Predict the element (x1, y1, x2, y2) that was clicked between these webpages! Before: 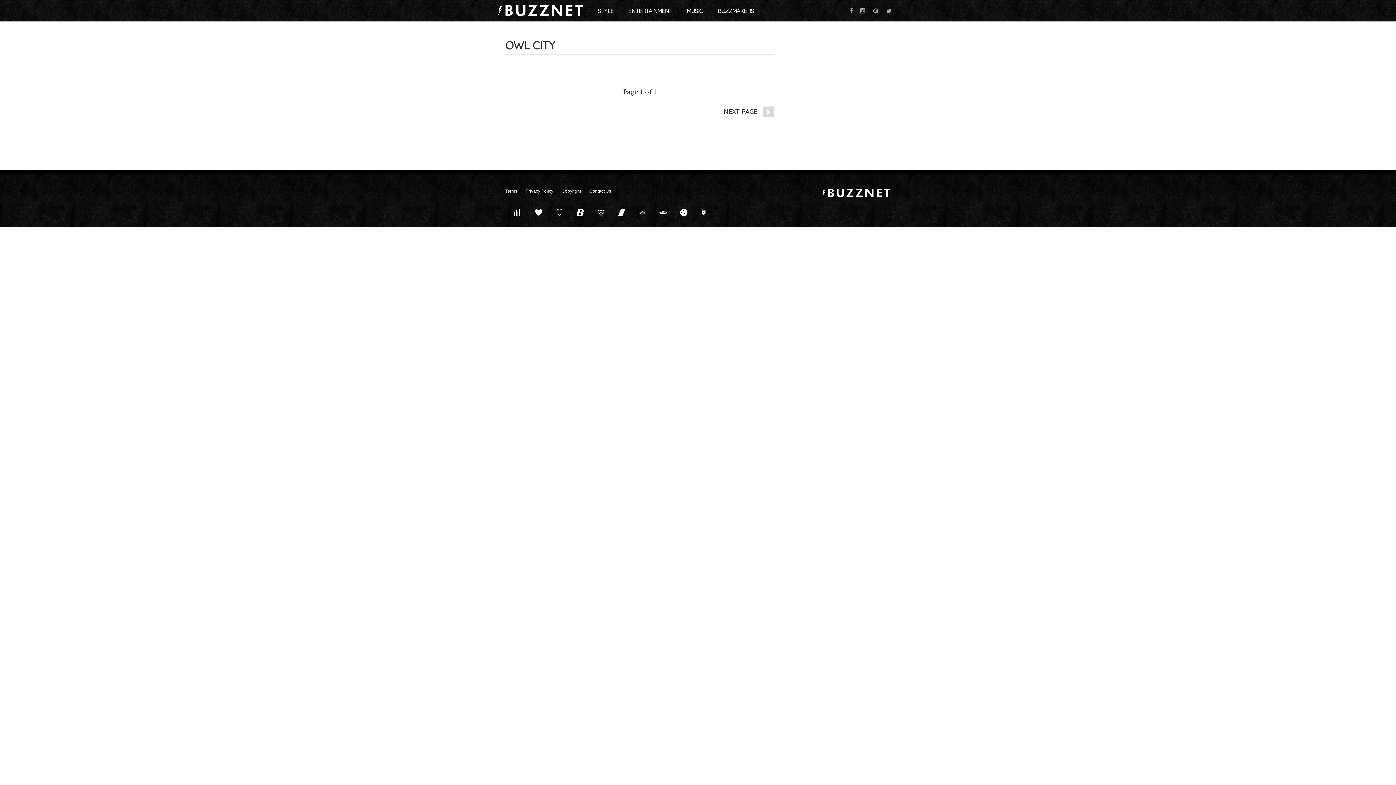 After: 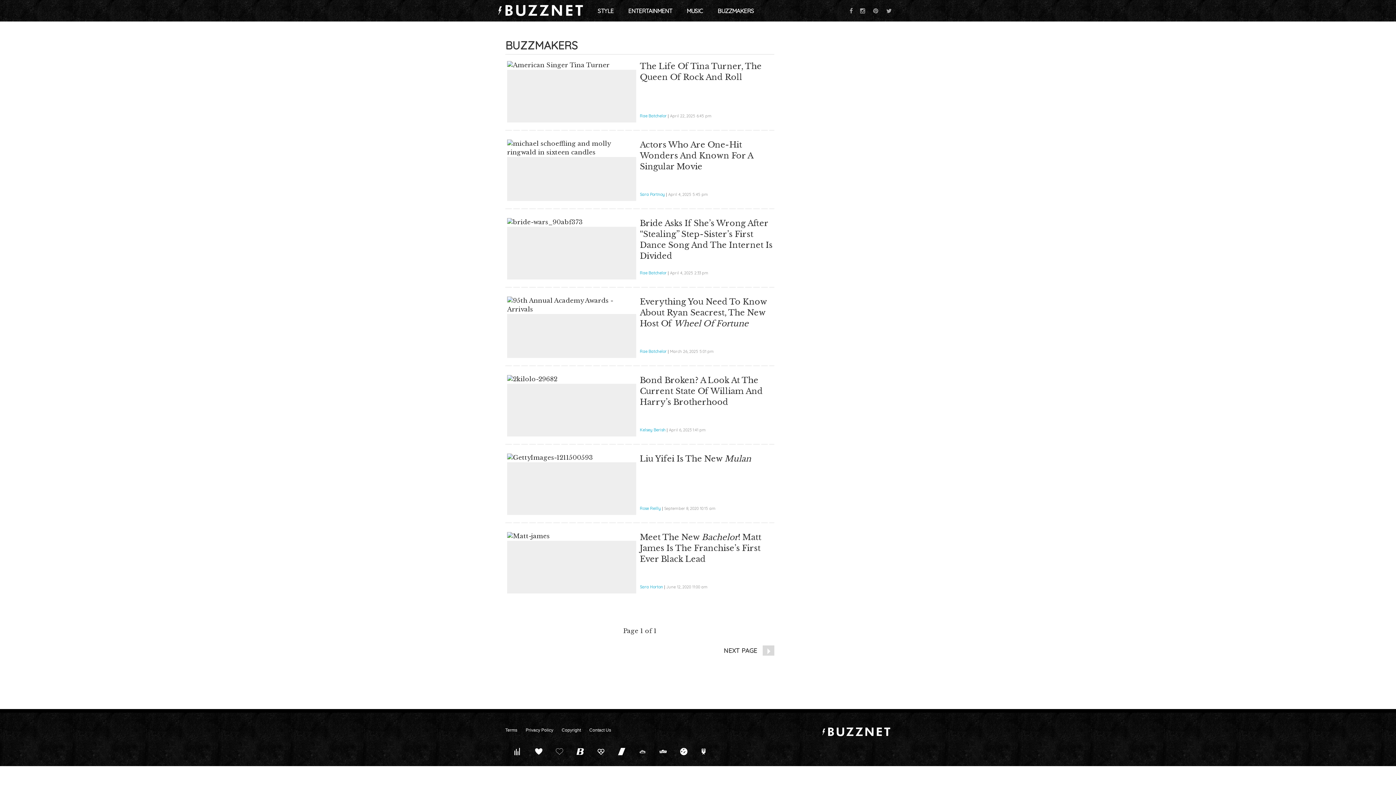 Action: bbox: (714, 3, 757, 18) label: BUZZMAKERS